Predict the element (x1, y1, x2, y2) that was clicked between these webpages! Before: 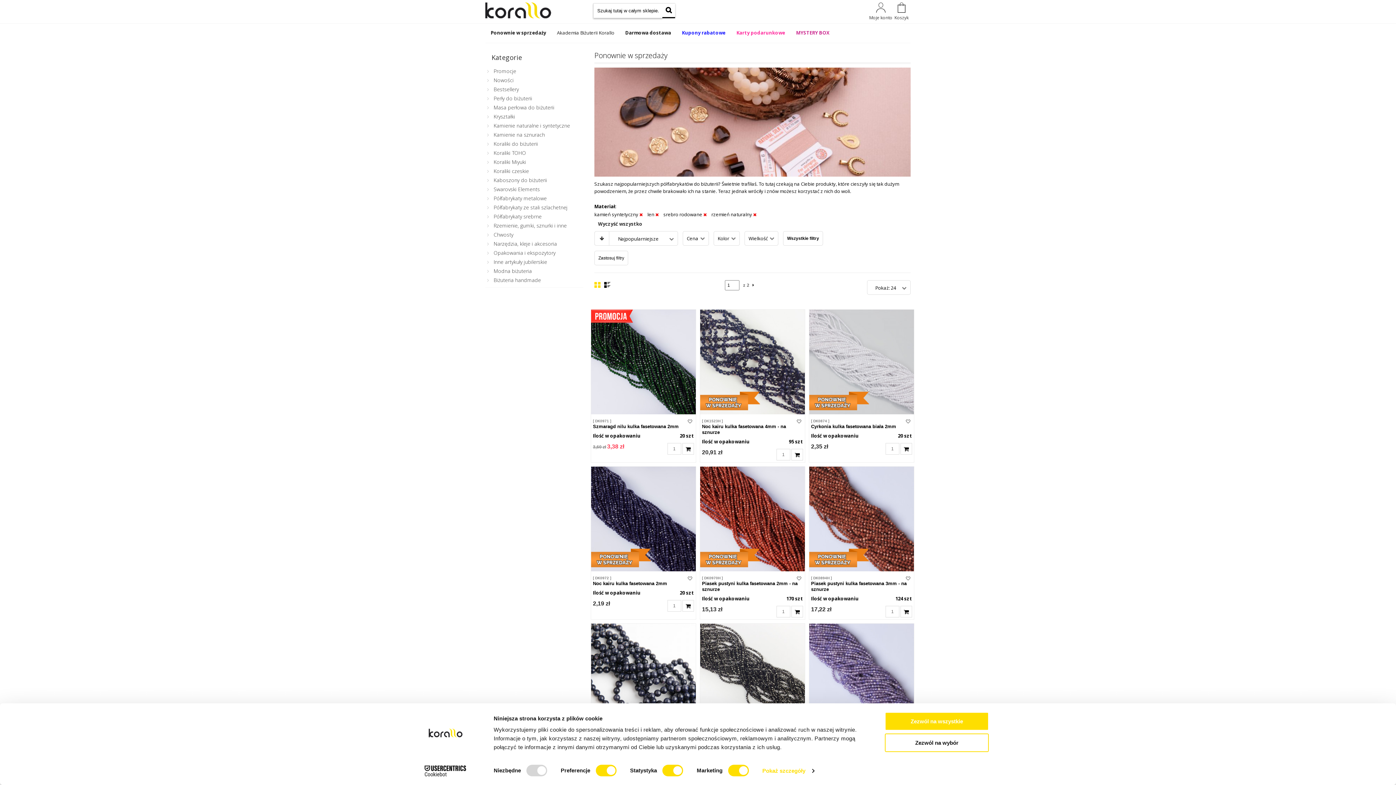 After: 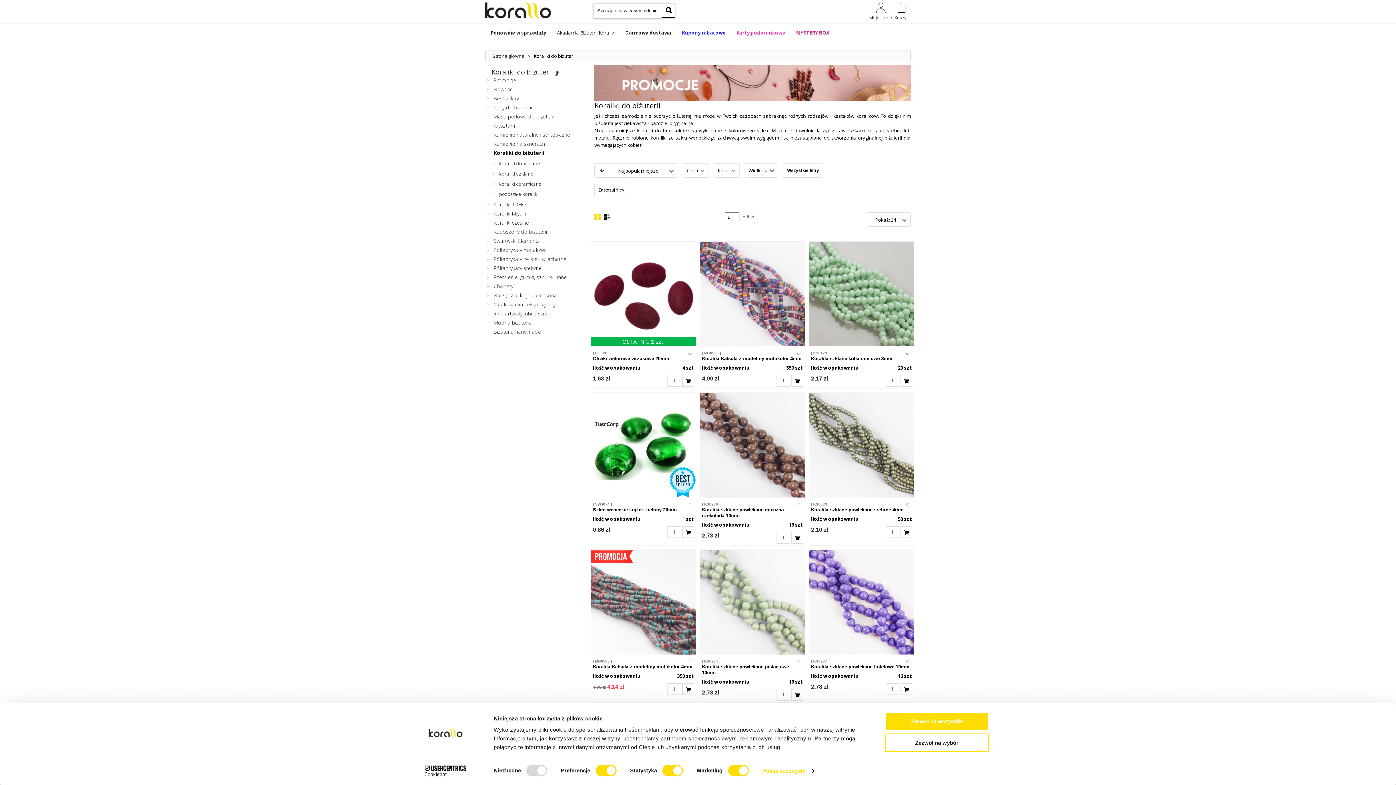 Action: label: Koraliki do biżuterii bbox: (487, 140, 538, 147)